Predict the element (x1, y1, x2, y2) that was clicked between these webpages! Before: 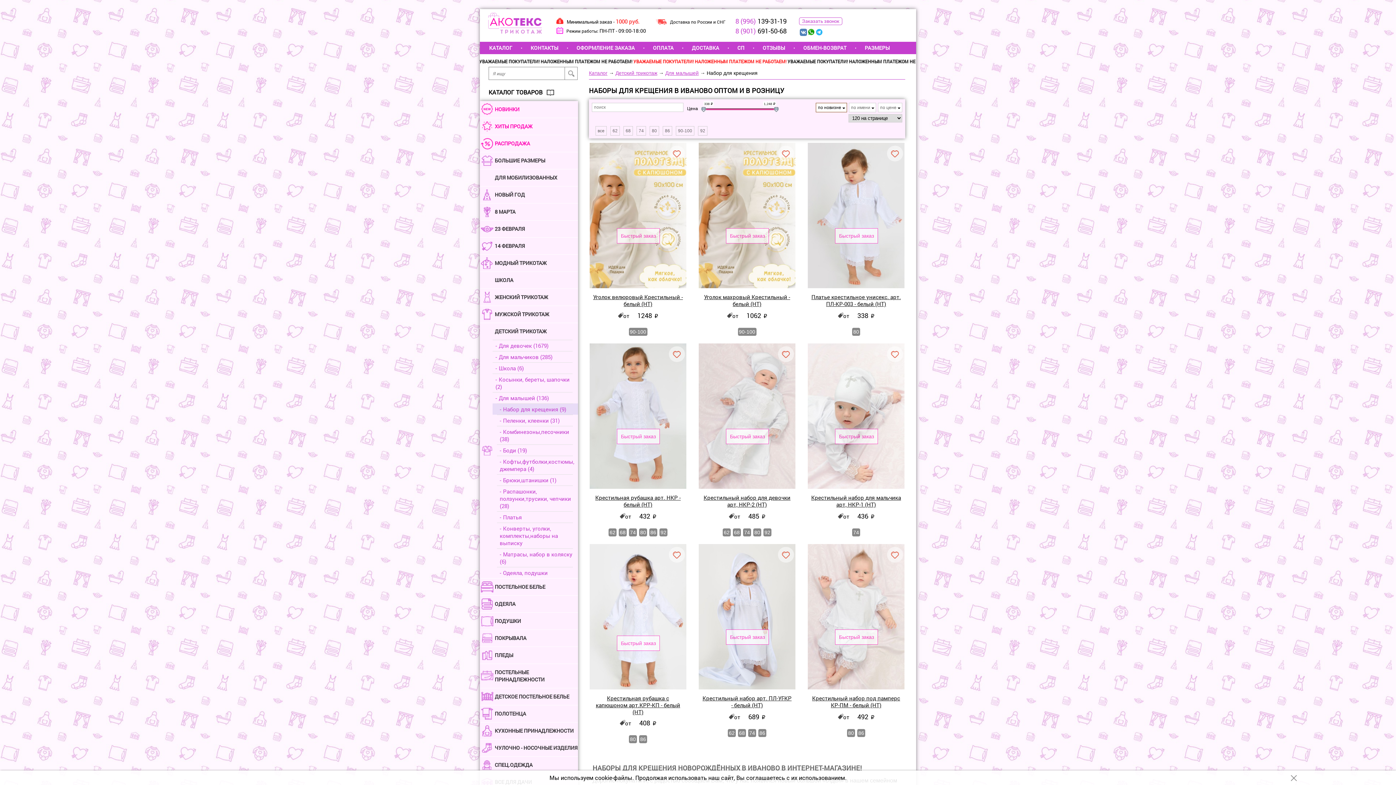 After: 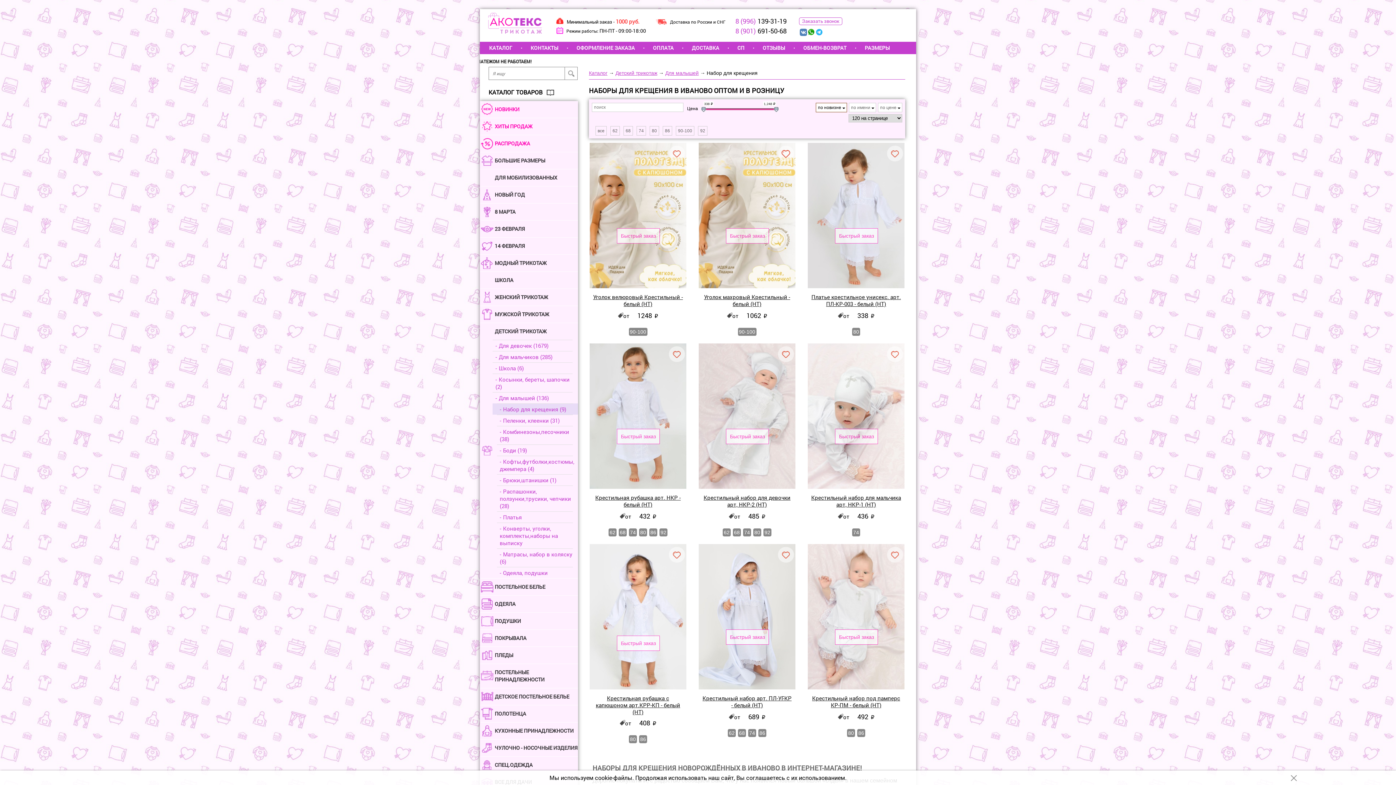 Action: bbox: (778, 145, 794, 161)